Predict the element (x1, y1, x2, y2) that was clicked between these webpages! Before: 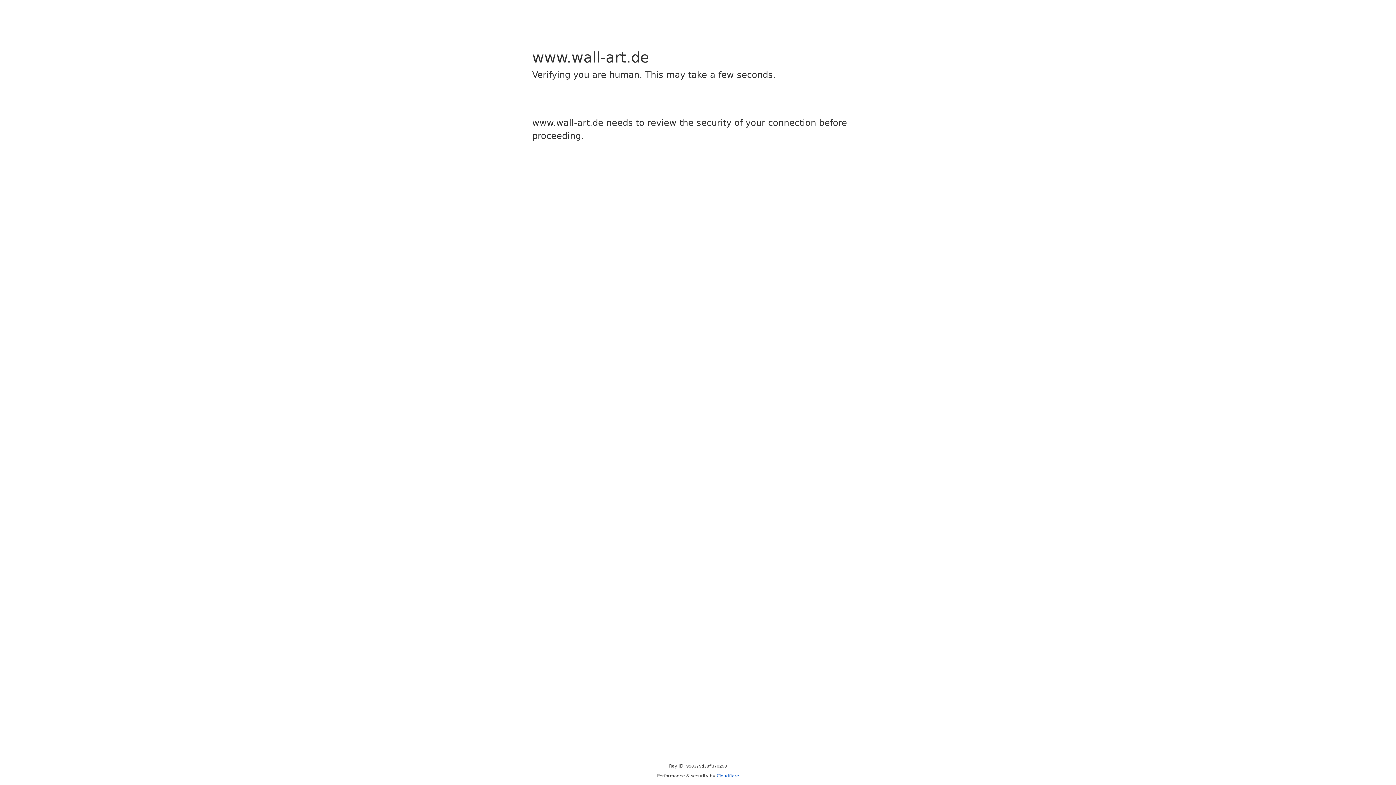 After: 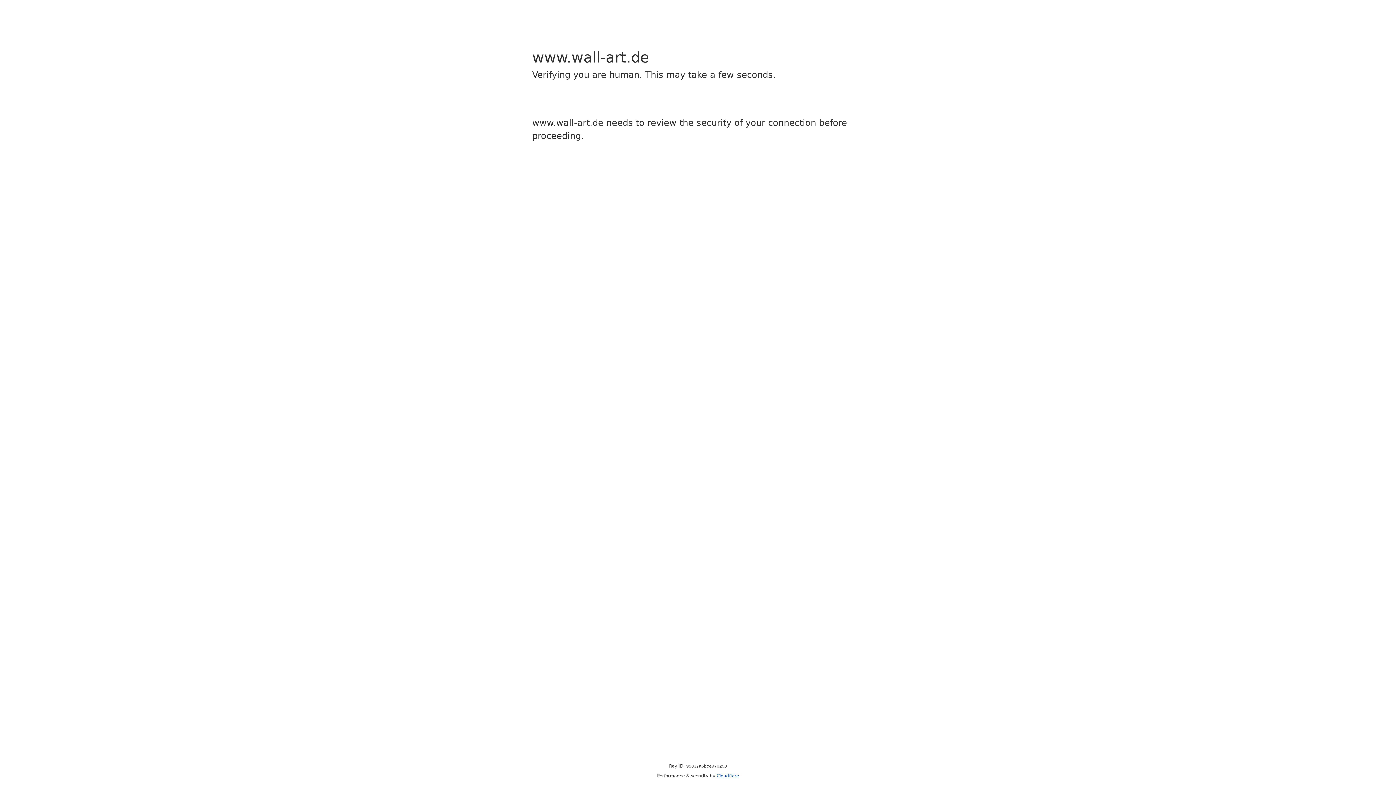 Action: label: Cloudflare bbox: (716, 773, 739, 778)